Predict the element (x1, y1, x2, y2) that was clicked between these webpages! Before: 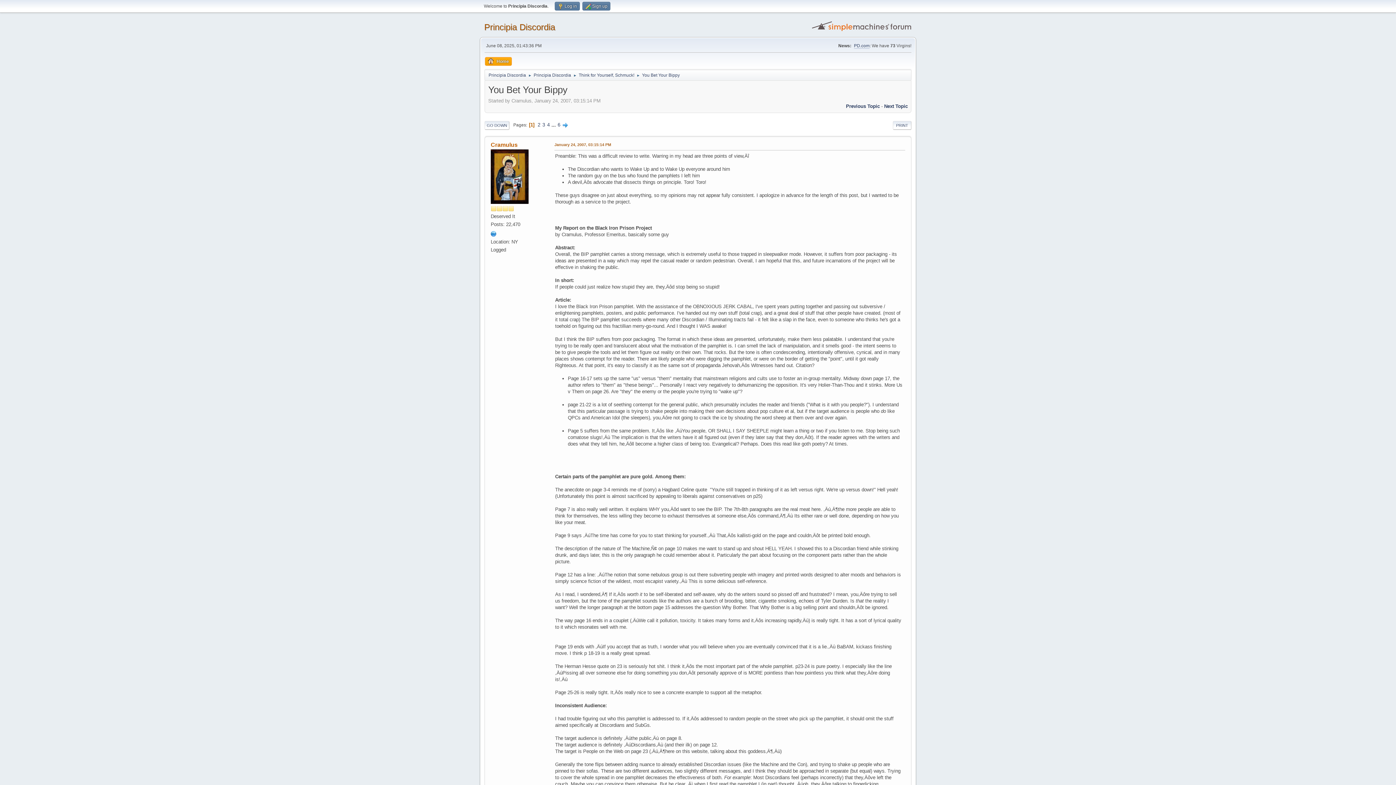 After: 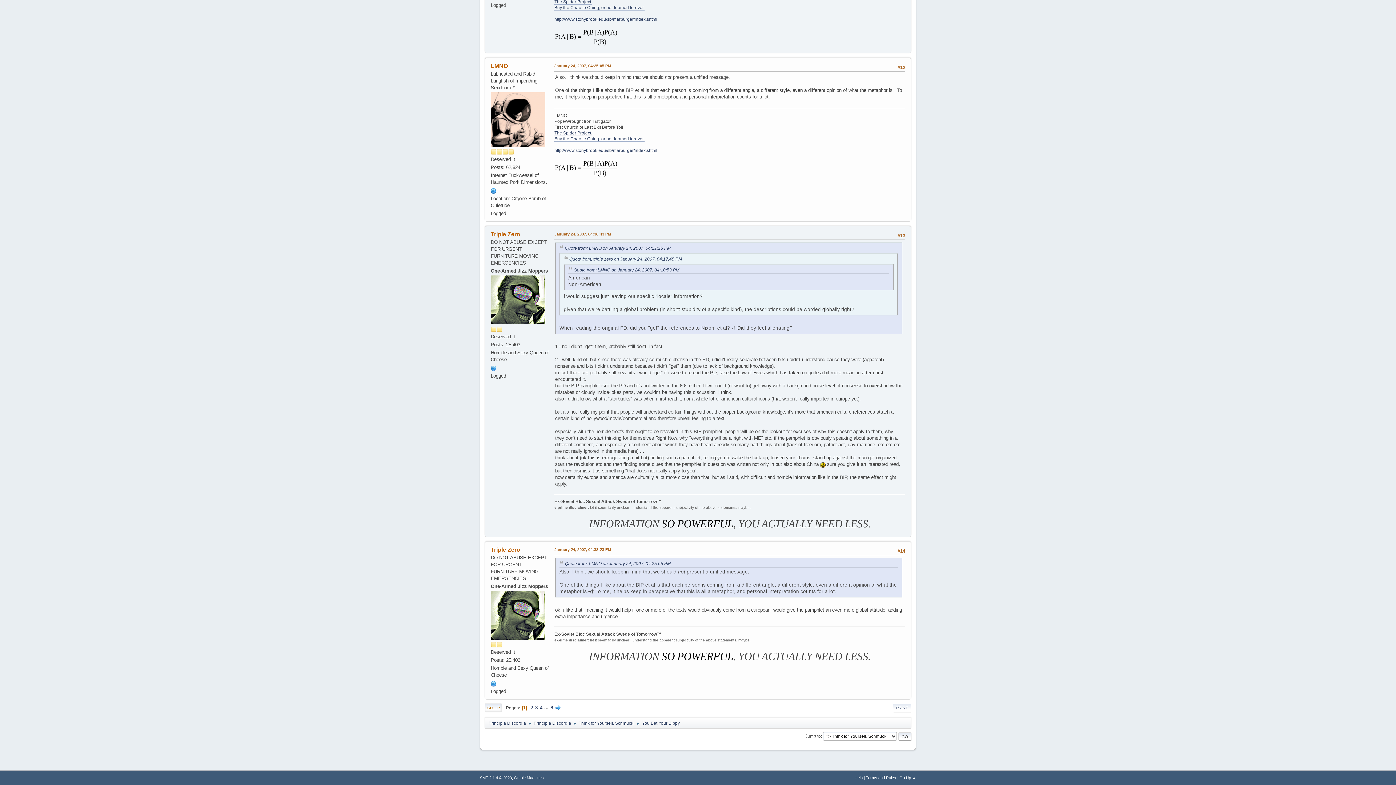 Action: bbox: (484, 120, 509, 129) label: GO DOWN